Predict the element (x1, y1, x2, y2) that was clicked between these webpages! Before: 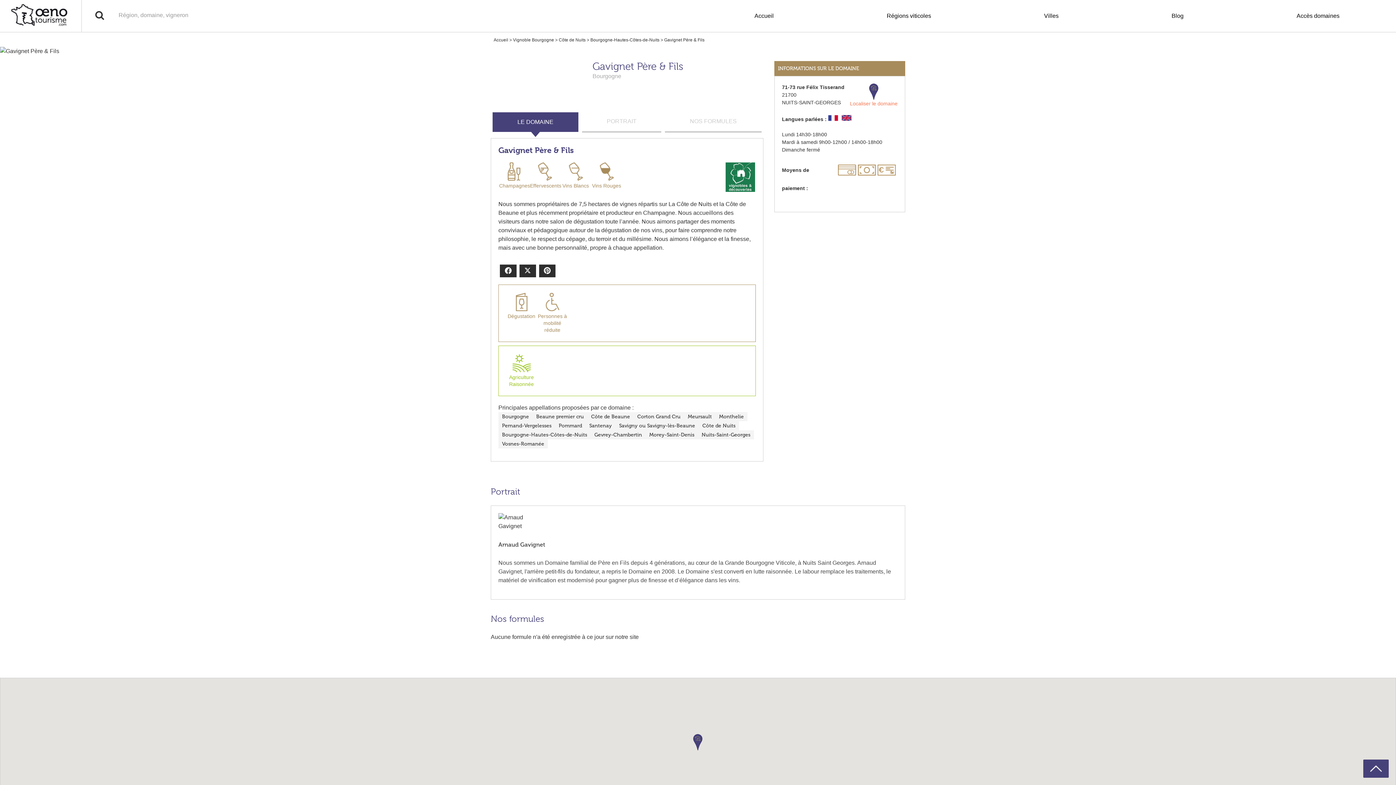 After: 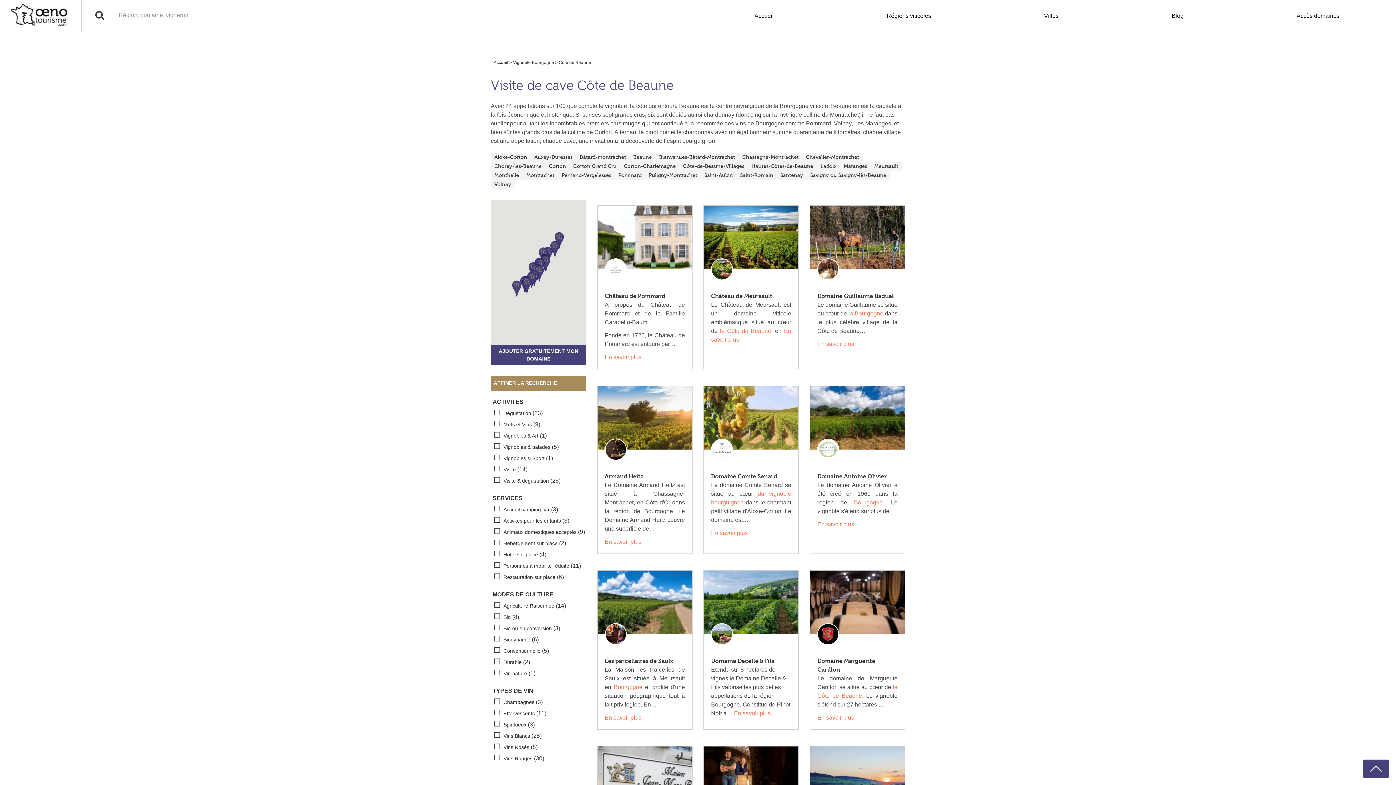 Action: bbox: (587, 412, 633, 421) label: Côte de Beaune